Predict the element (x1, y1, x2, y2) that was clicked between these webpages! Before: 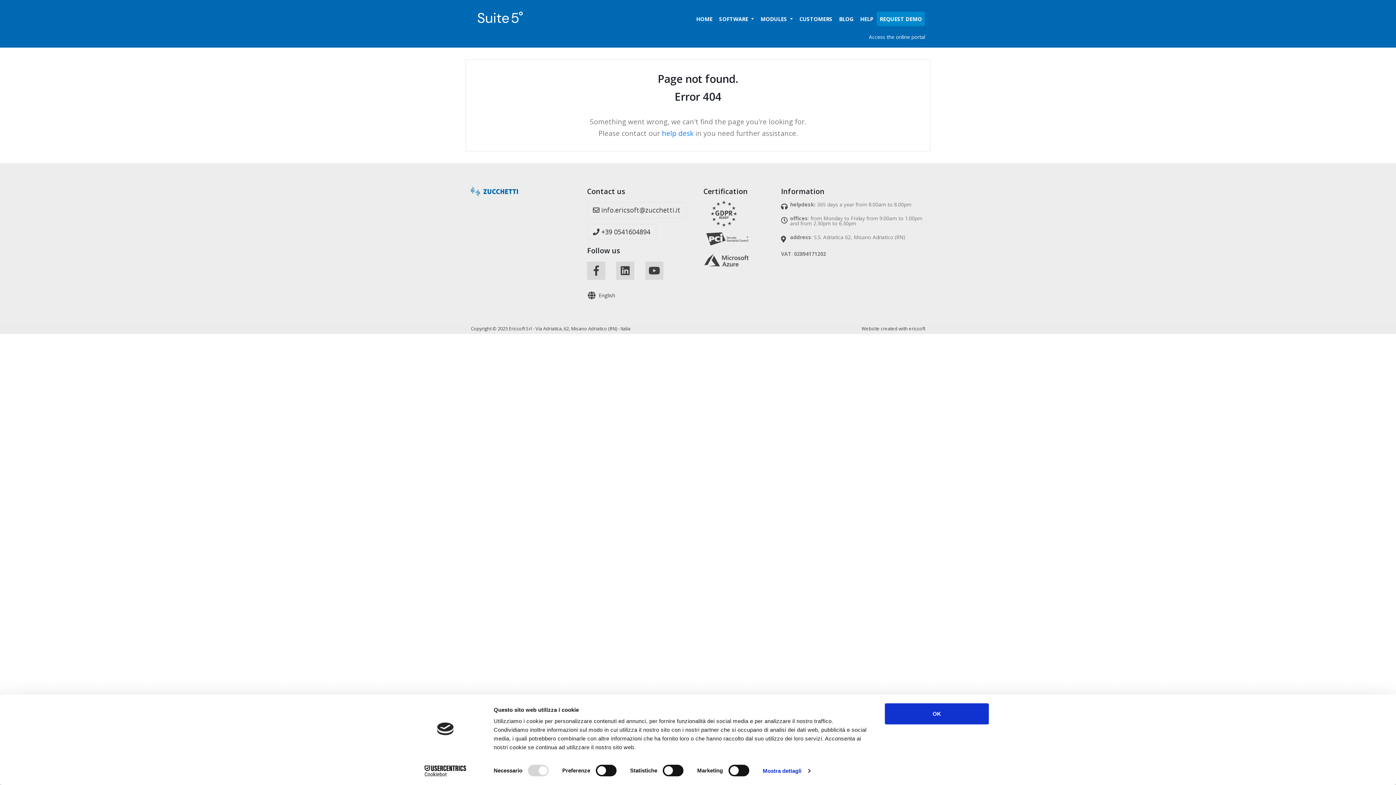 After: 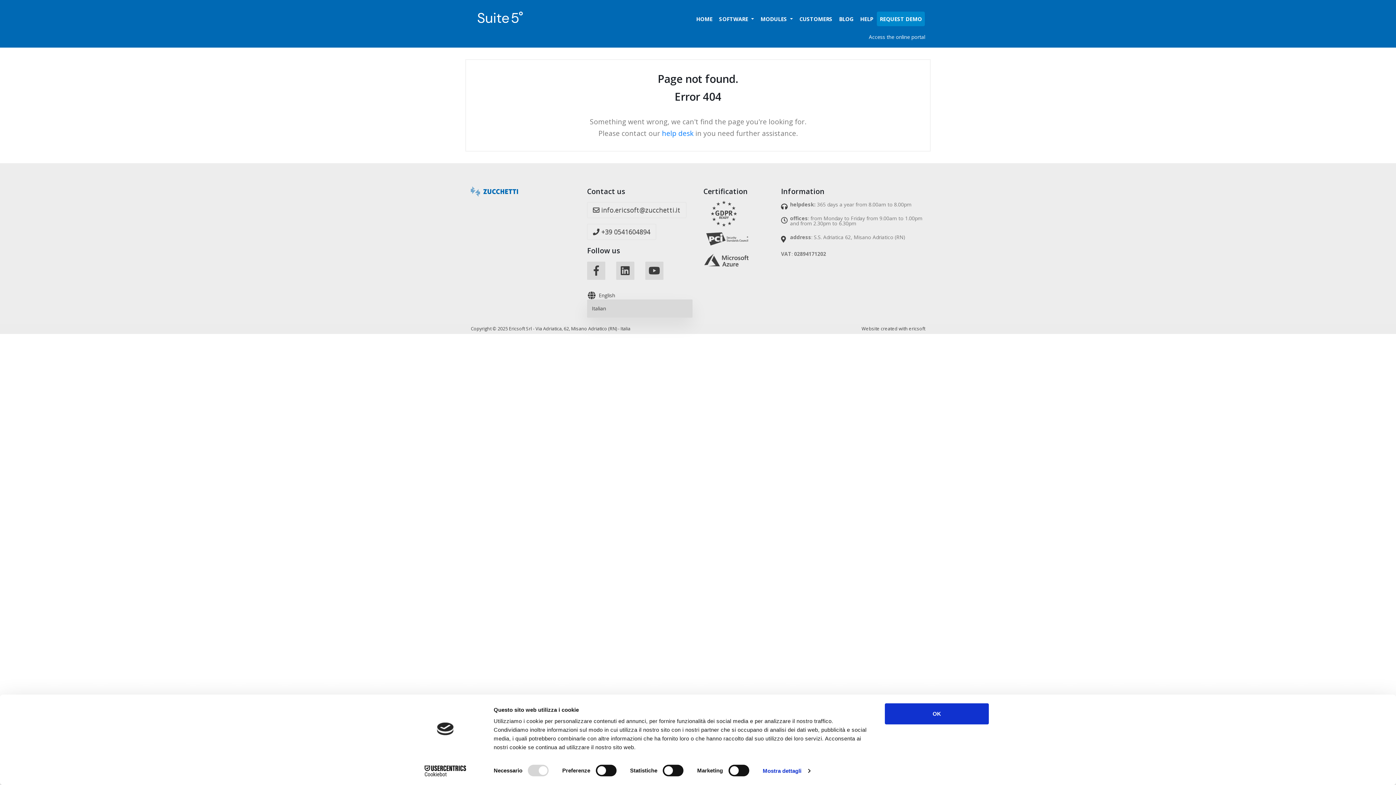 Action: label:  English bbox: (587, 291, 692, 300)